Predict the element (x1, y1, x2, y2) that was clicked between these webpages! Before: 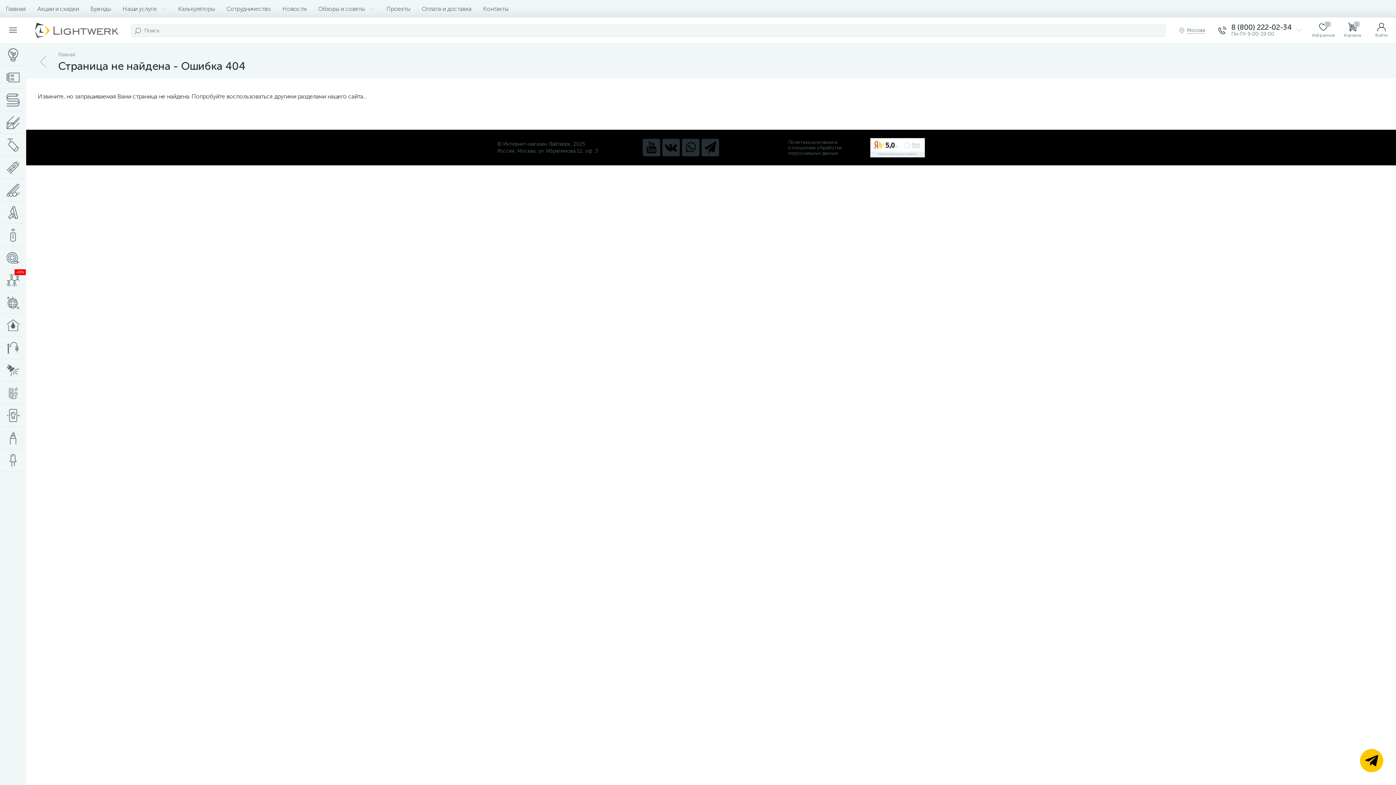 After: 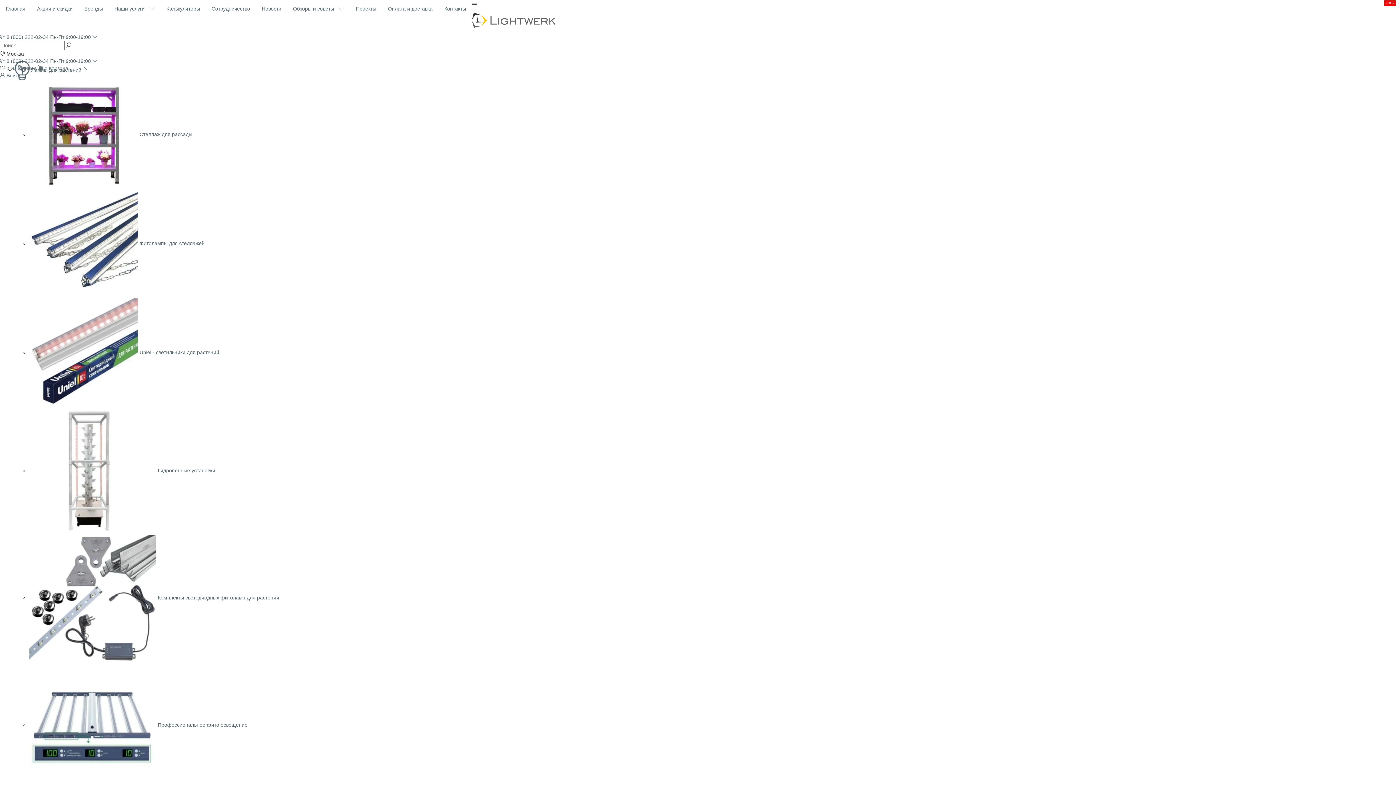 Action: bbox: (0, 43, 26, 66)